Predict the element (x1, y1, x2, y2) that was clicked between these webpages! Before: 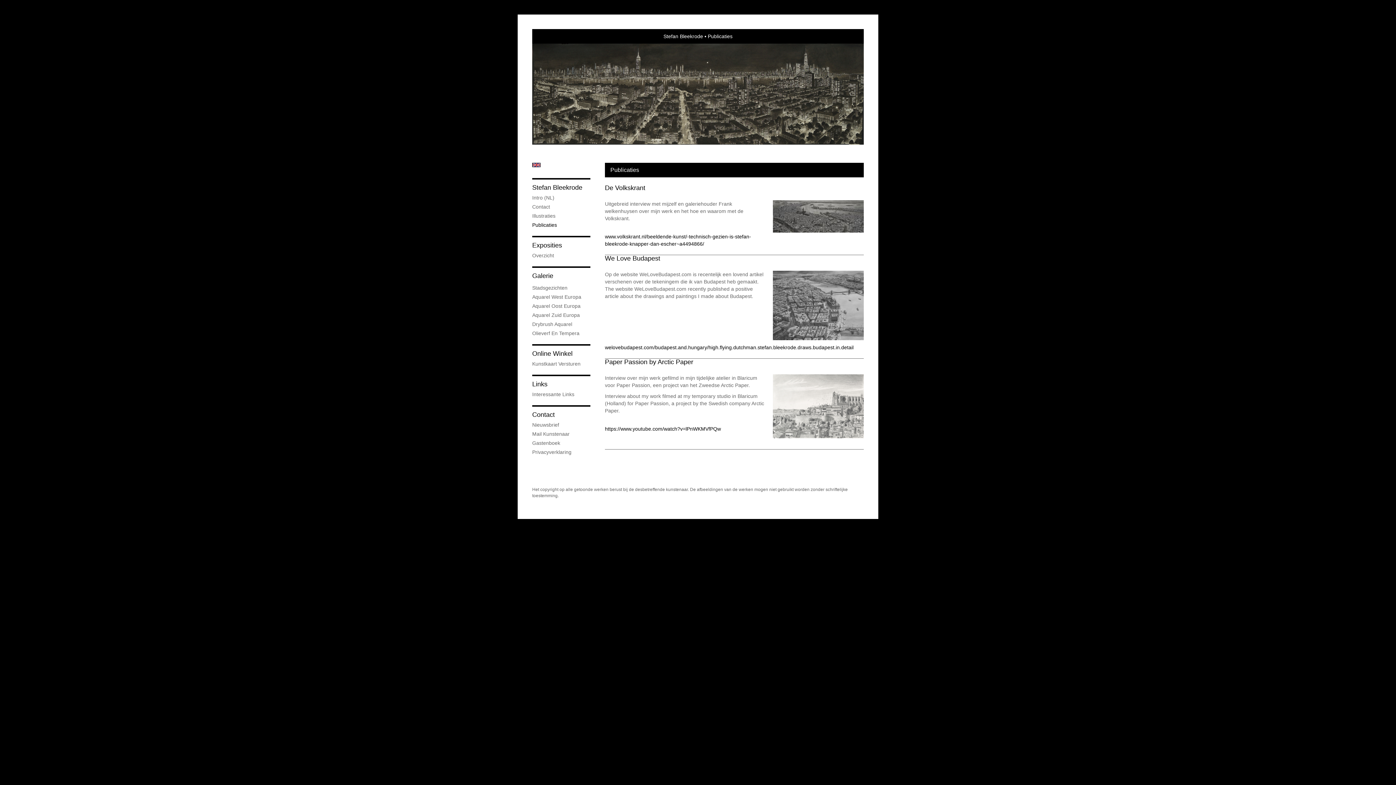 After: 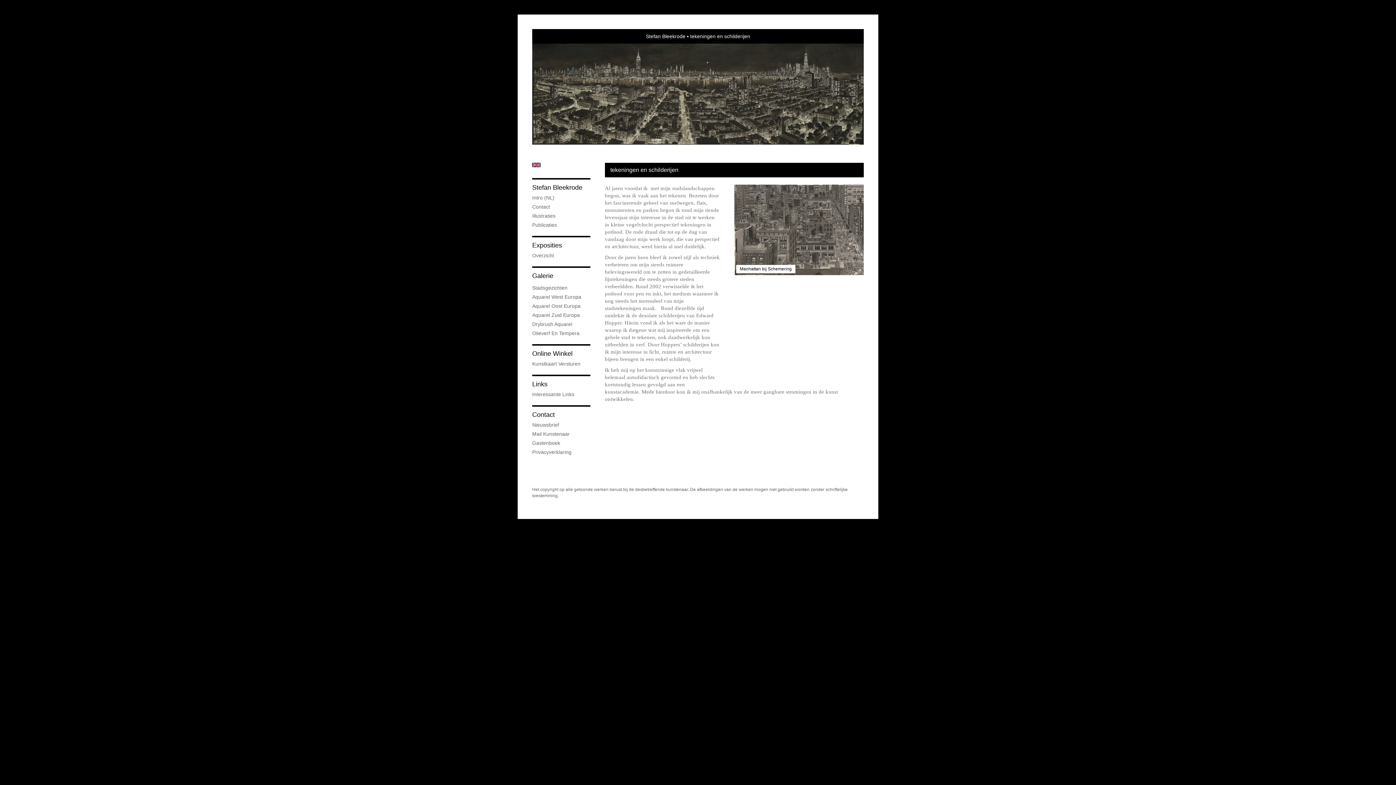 Action: bbox: (532, 183, 590, 192) label: Stefan Bleekrode